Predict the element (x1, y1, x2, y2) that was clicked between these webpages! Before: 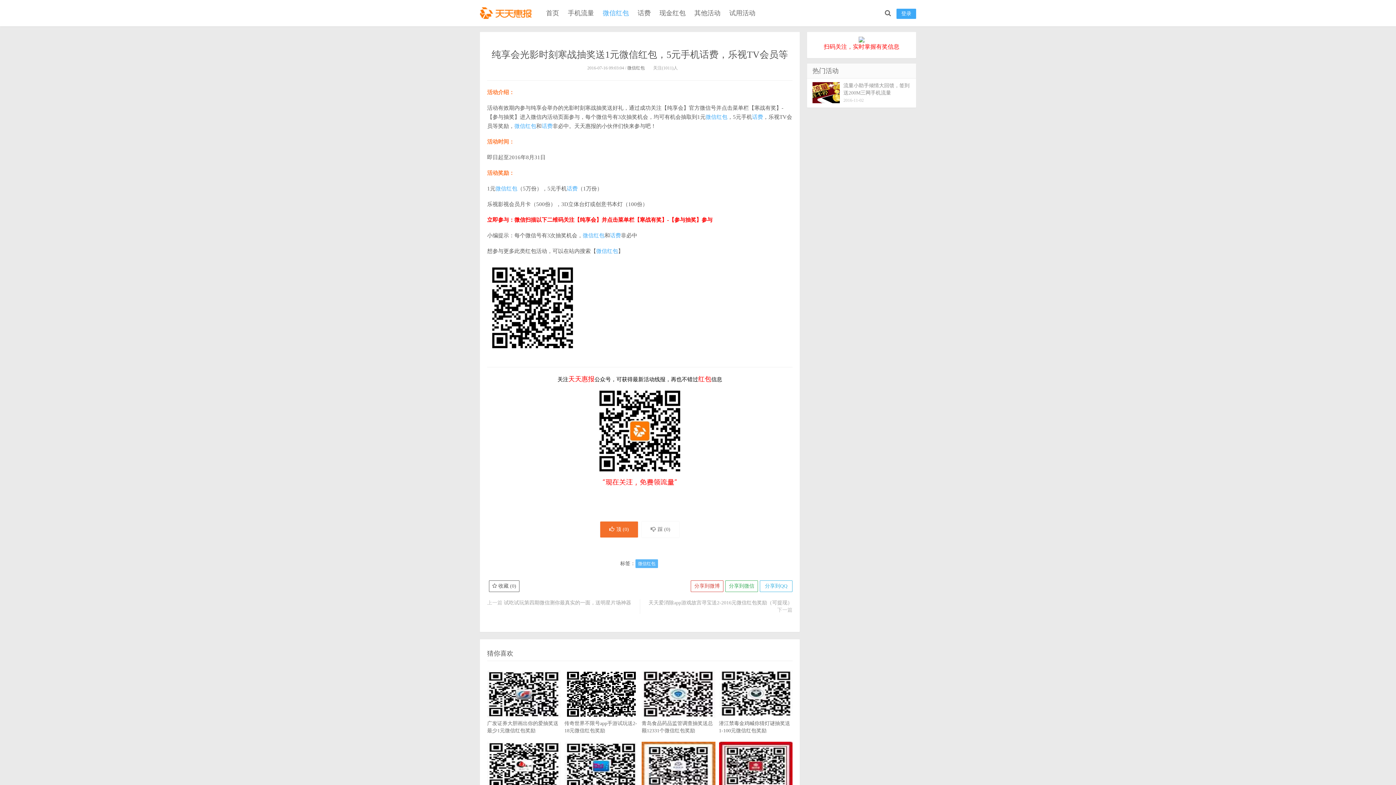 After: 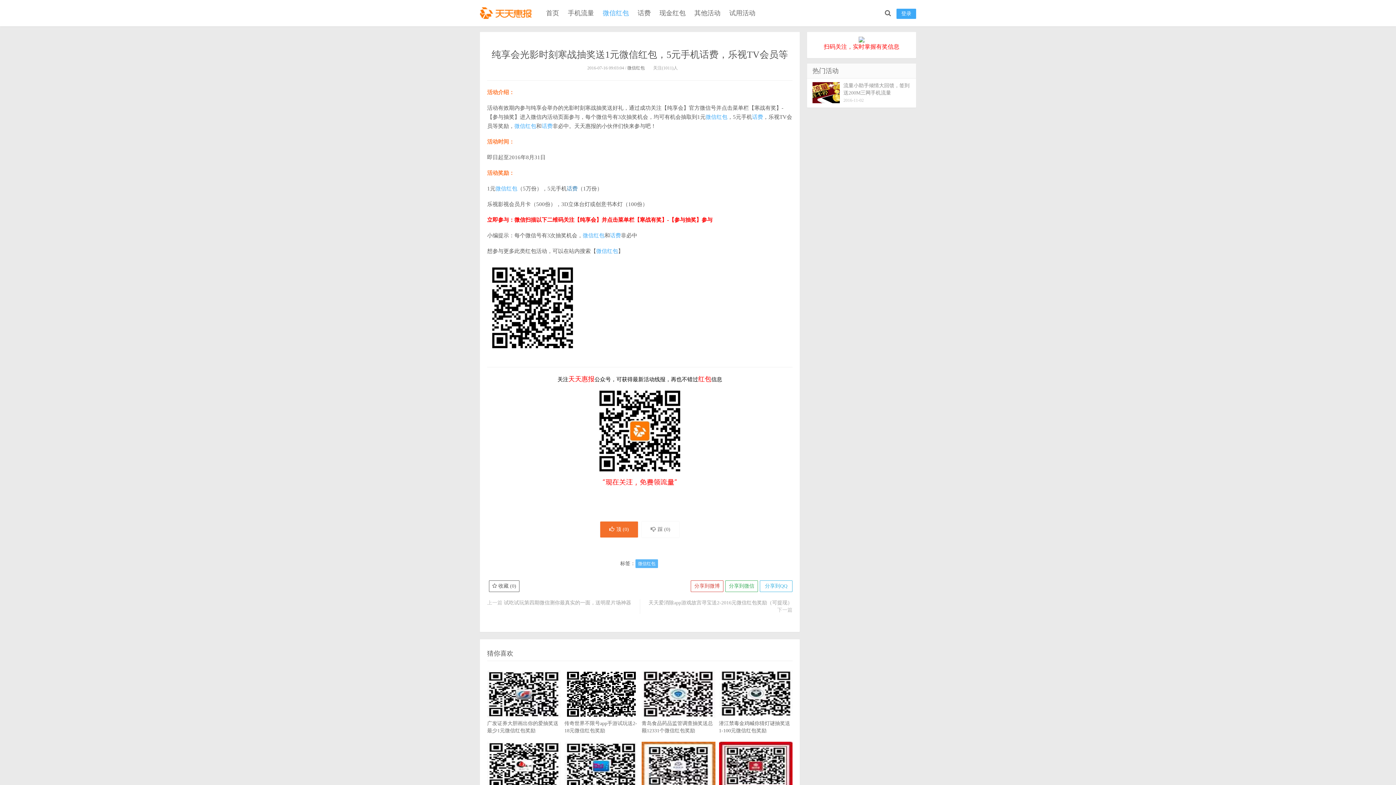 Action: bbox: (566, 185, 577, 191) label: 话费